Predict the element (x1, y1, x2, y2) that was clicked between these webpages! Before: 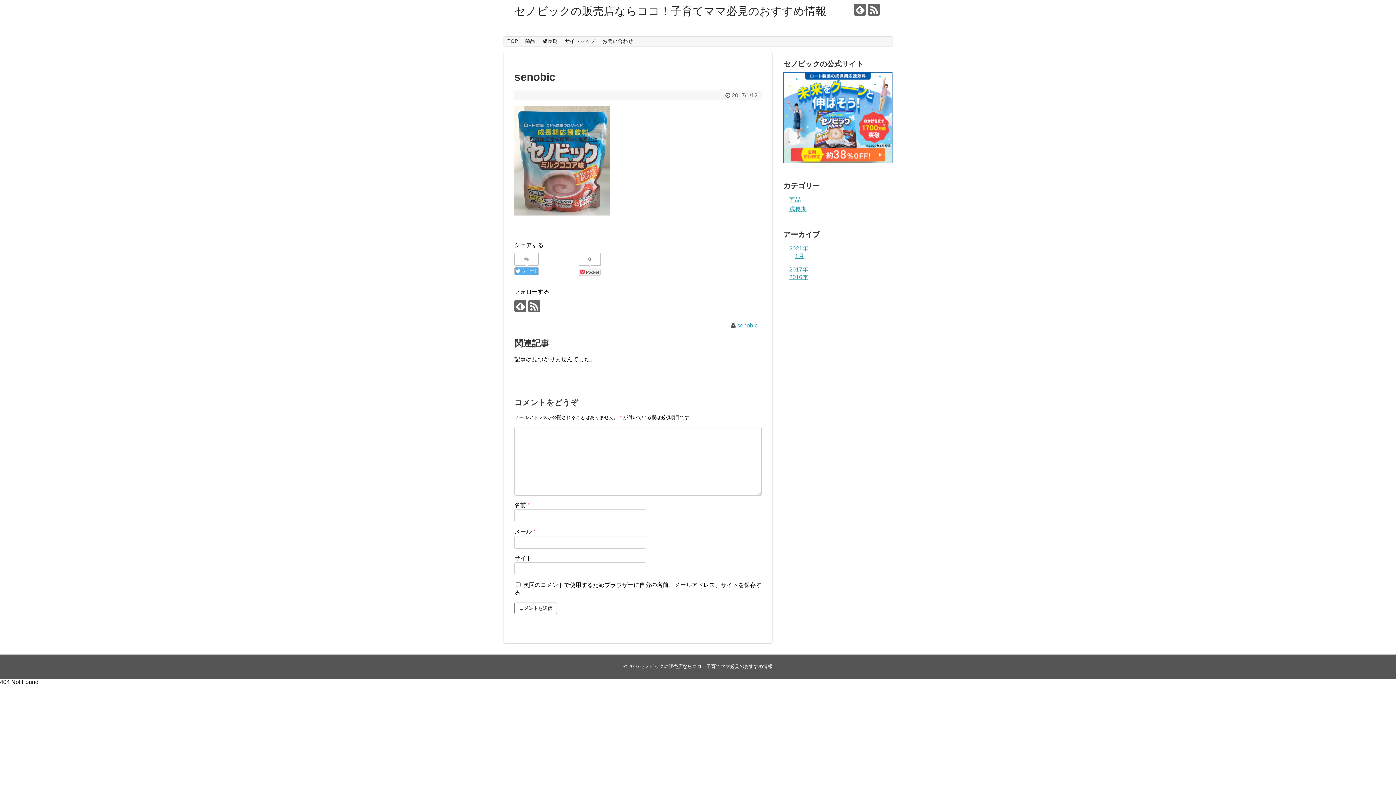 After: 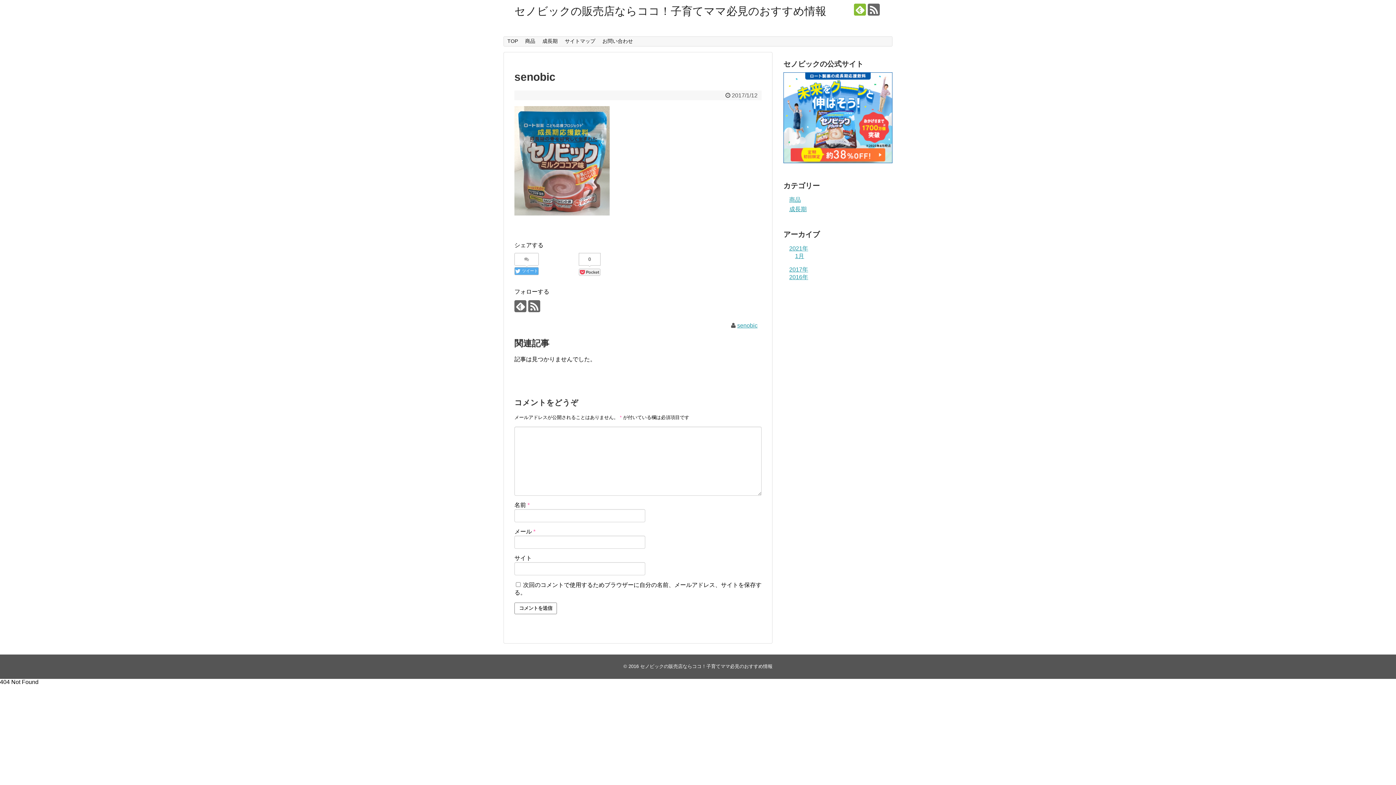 Action: bbox: (854, 3, 866, 15)